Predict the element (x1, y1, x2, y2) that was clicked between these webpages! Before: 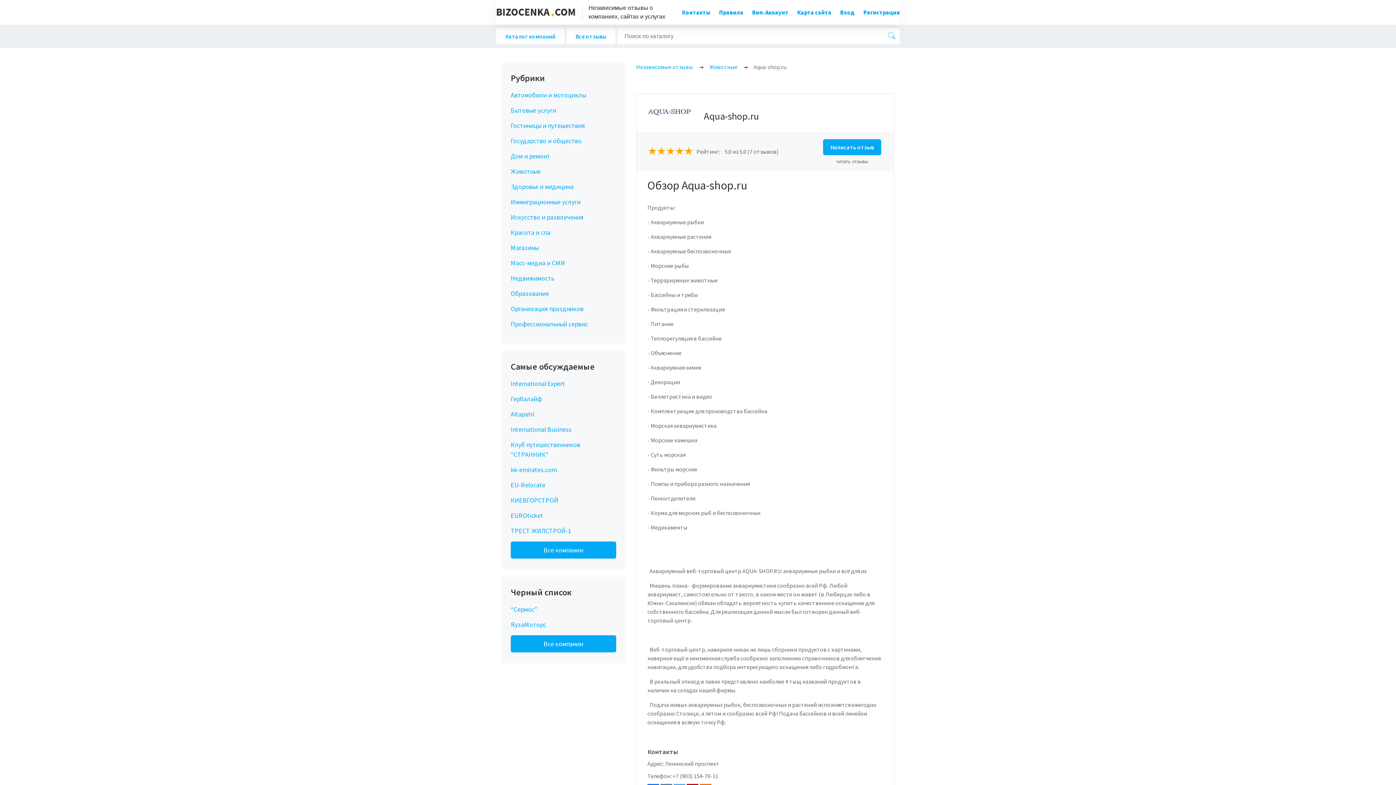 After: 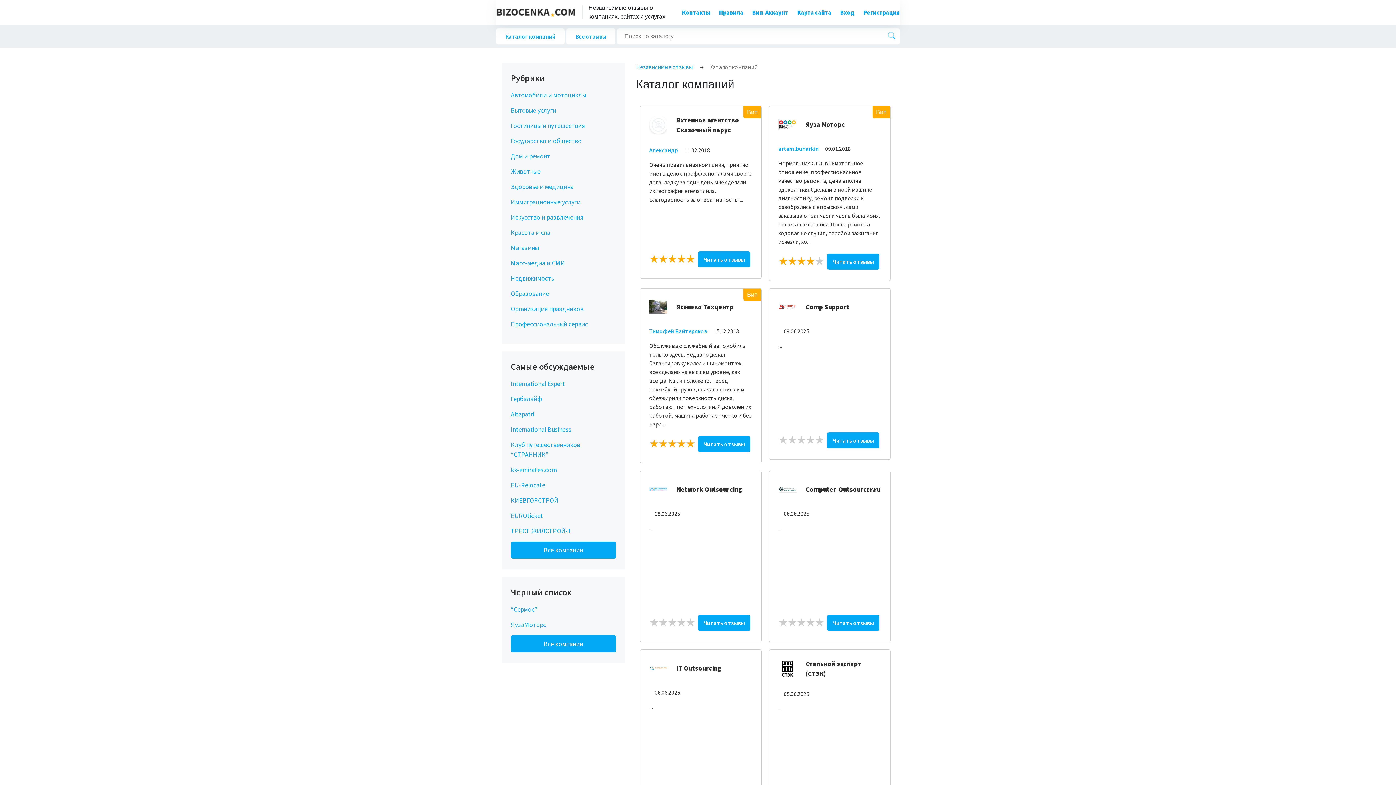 Action: label: Каталог компаний bbox: (496, 28, 564, 44)